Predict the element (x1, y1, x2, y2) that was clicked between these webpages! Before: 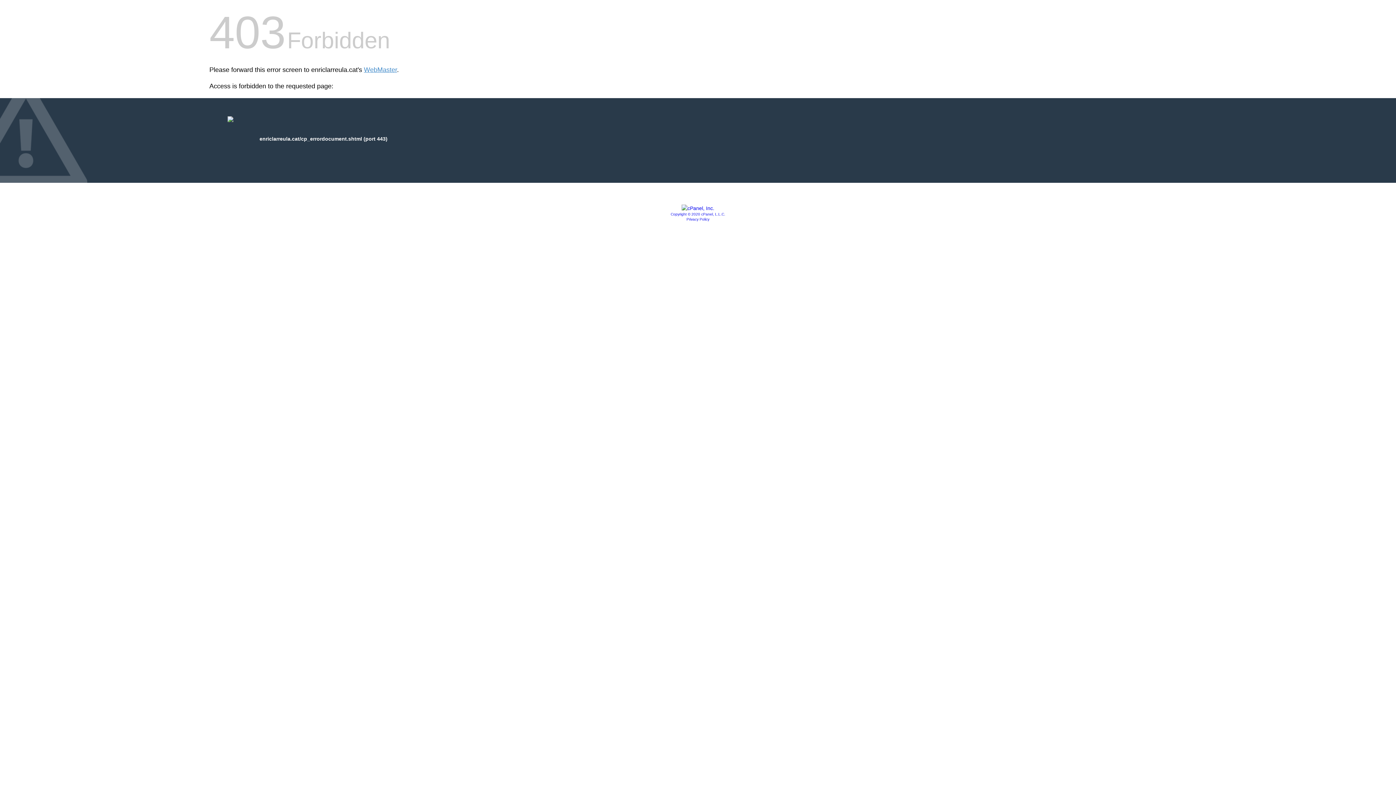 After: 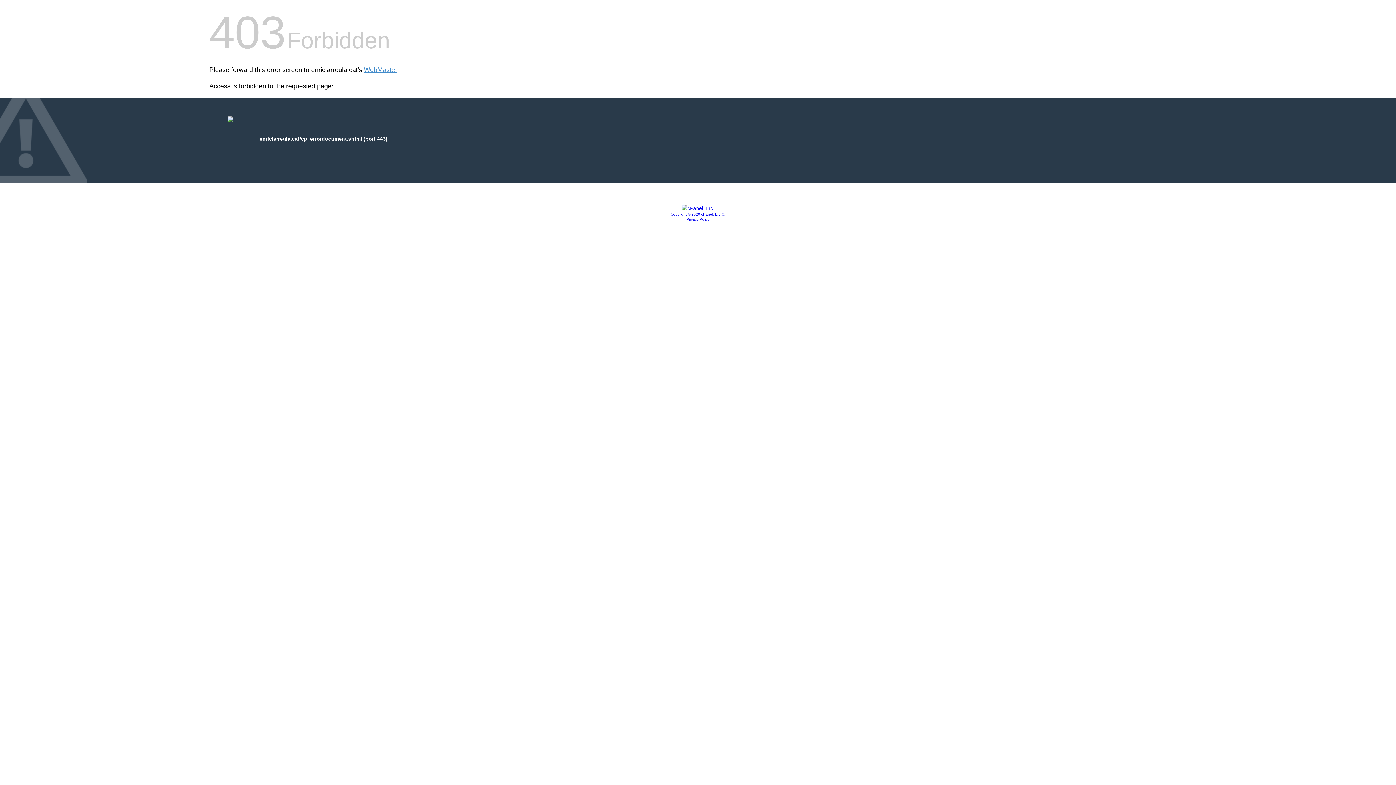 Action: label: Copyright © 2020 cPanel, L.L.C. bbox: (670, 212, 725, 216)